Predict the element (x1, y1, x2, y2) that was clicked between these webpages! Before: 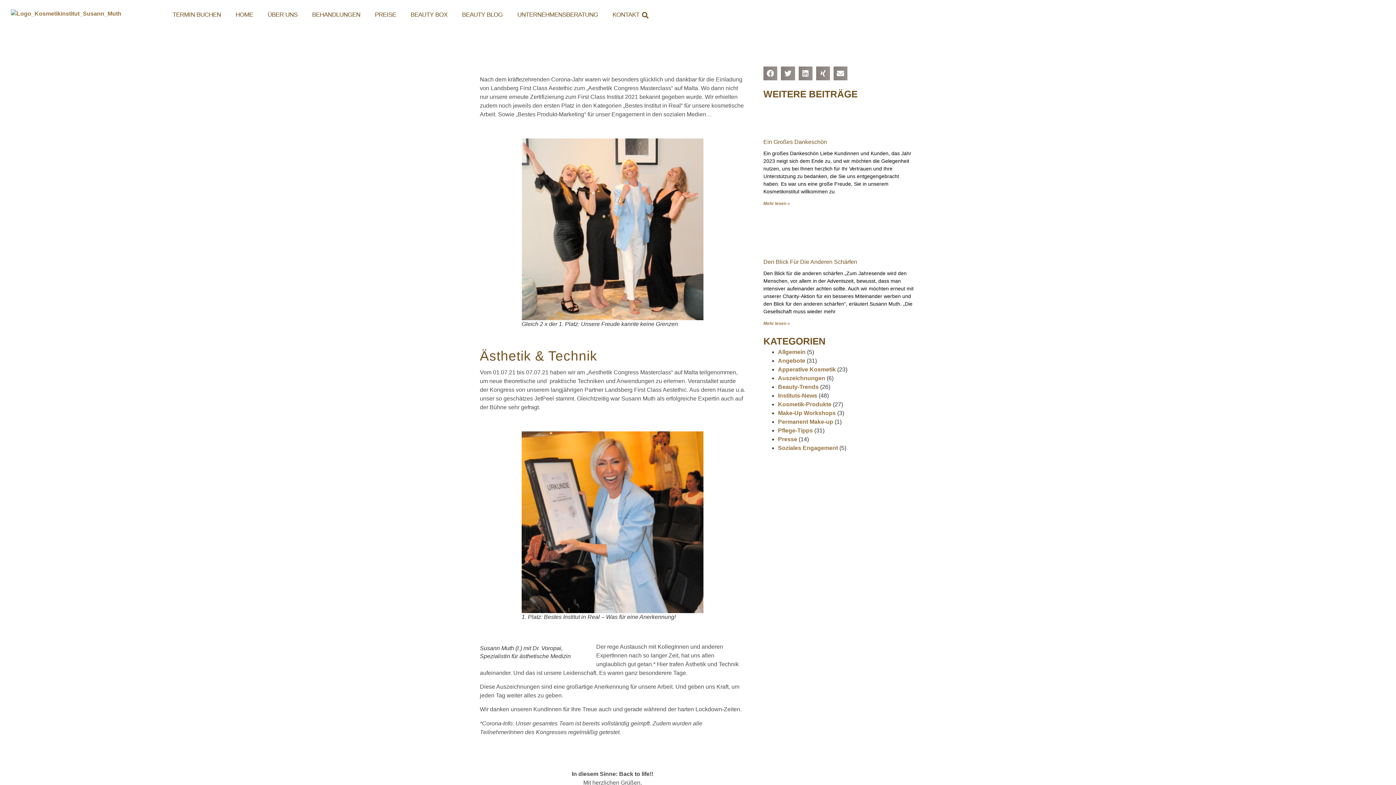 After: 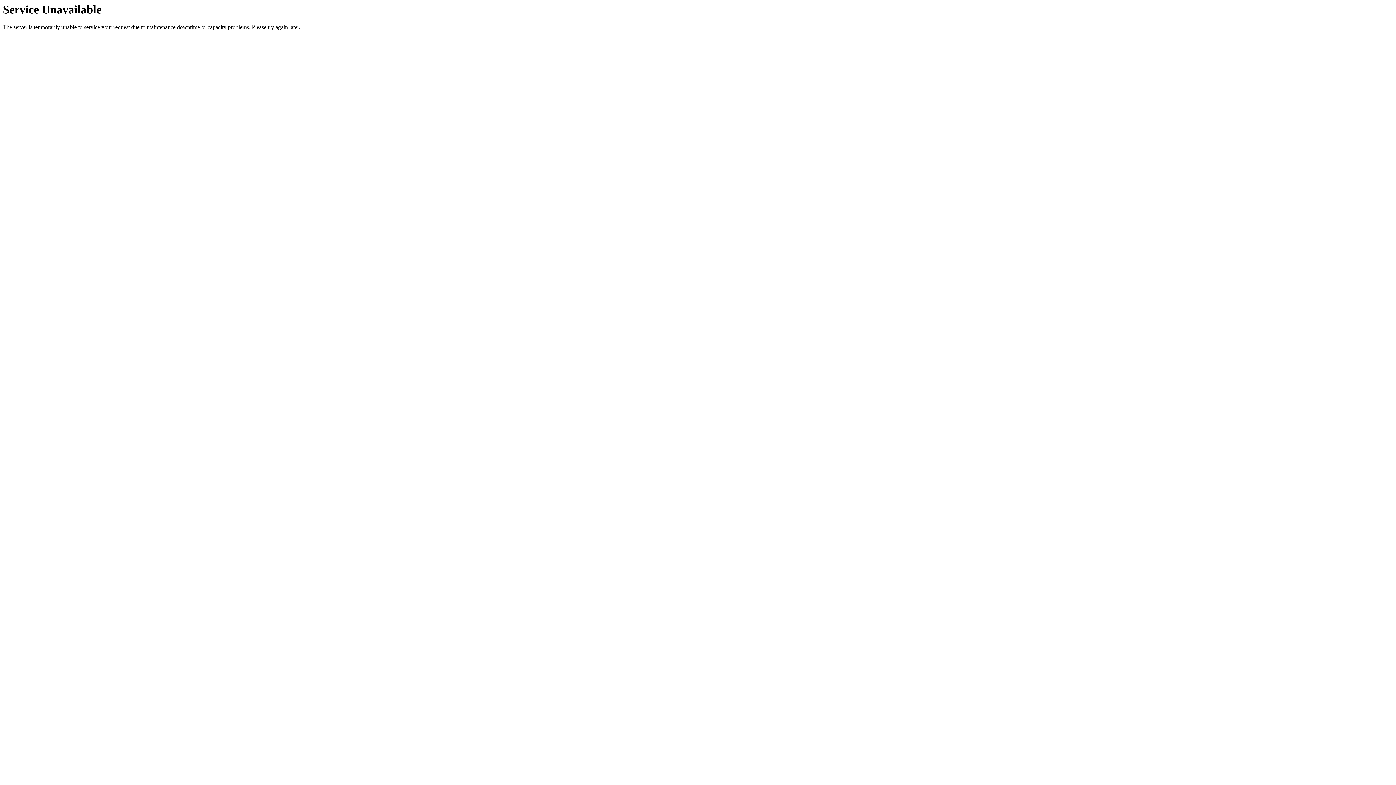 Action: label: Instituts-News bbox: (778, 392, 817, 398)